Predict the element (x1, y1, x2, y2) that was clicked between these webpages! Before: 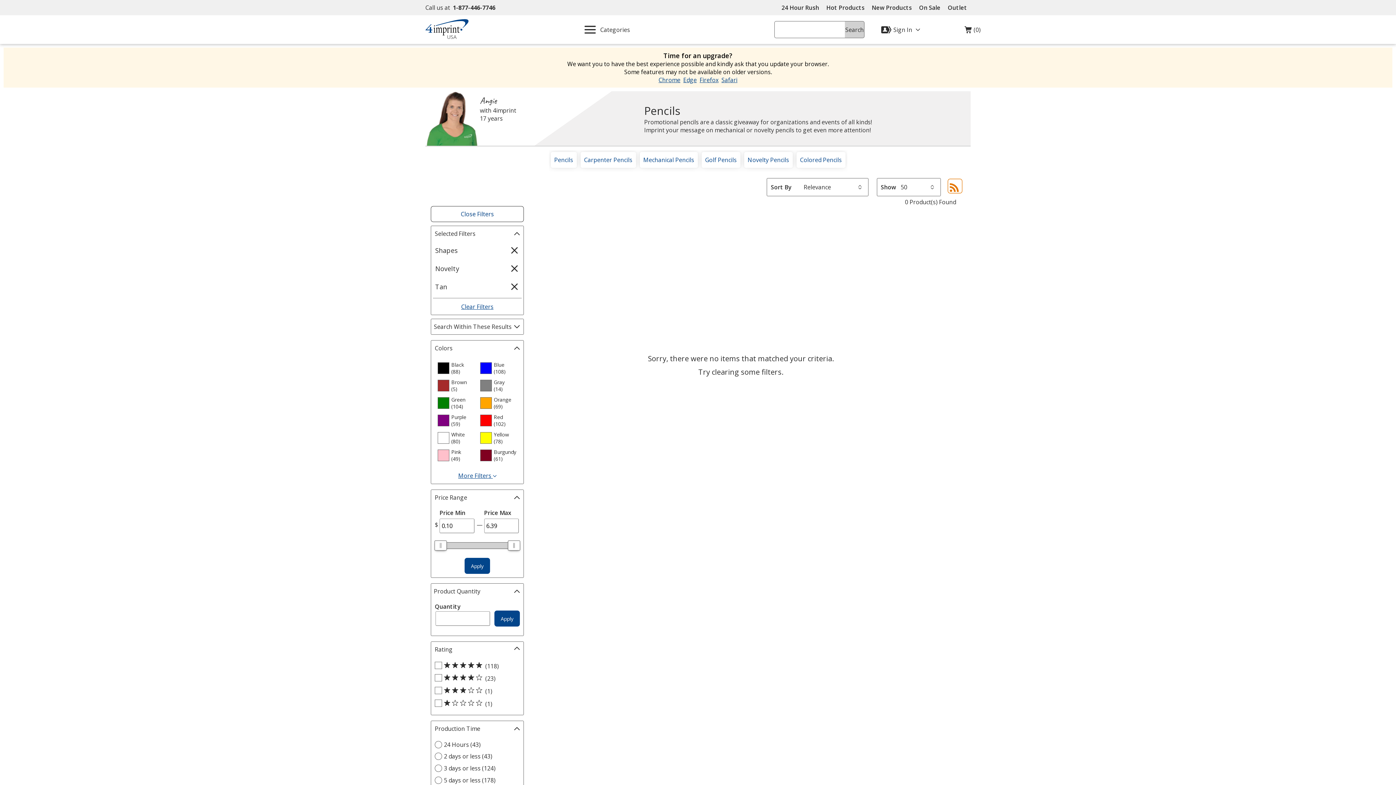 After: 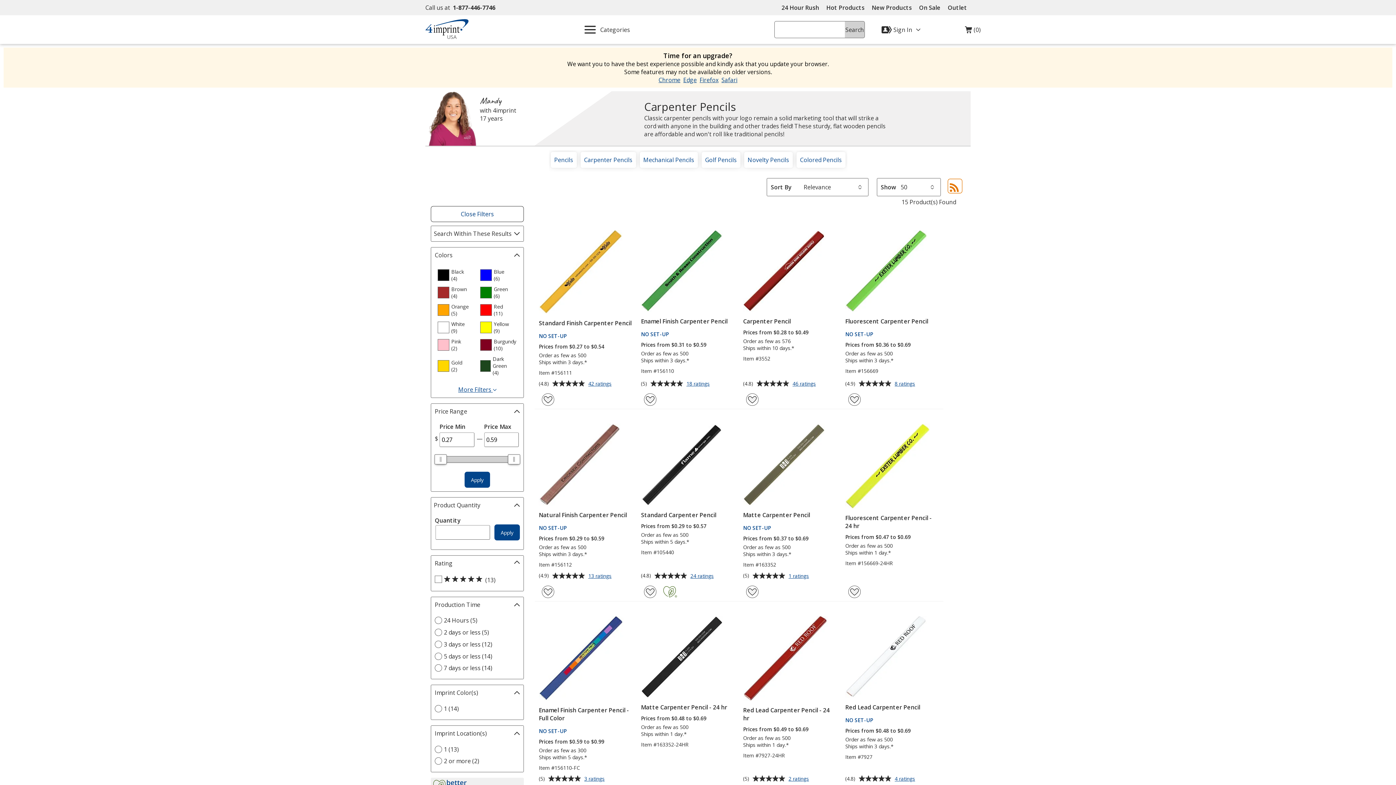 Action: label: Carpenter Pencils bbox: (582, 153, 634, 166)